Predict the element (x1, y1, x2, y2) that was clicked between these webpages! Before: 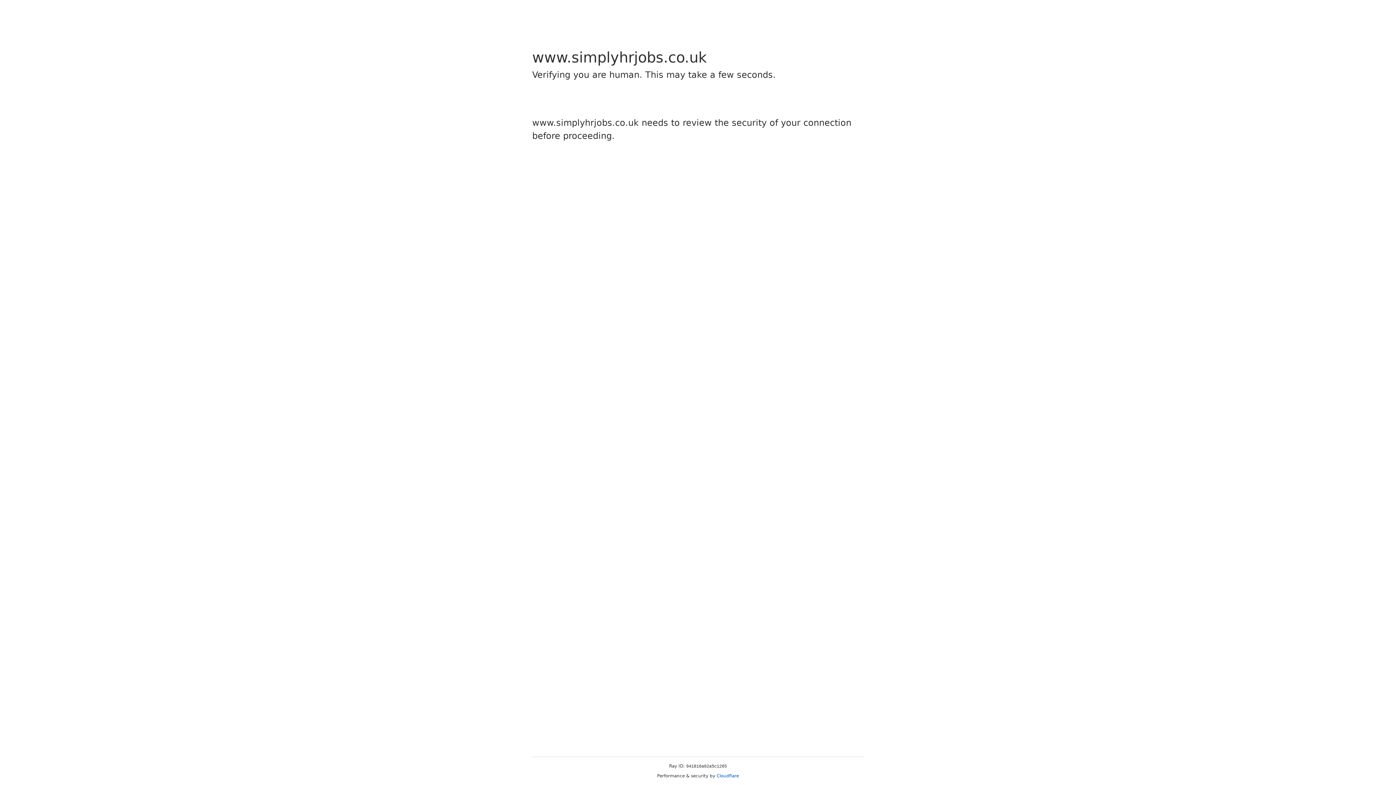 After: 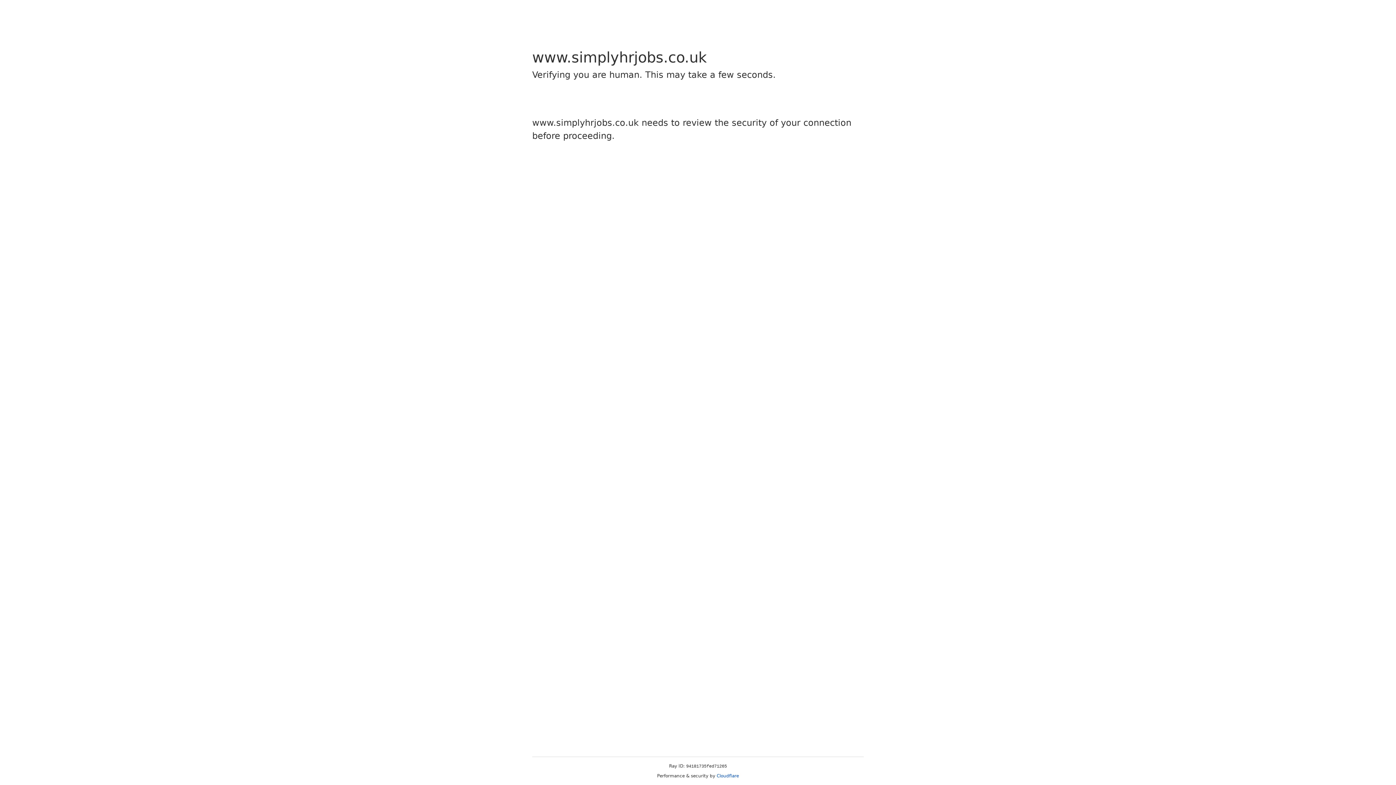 Action: bbox: (716, 773, 739, 778) label: Cloudflare